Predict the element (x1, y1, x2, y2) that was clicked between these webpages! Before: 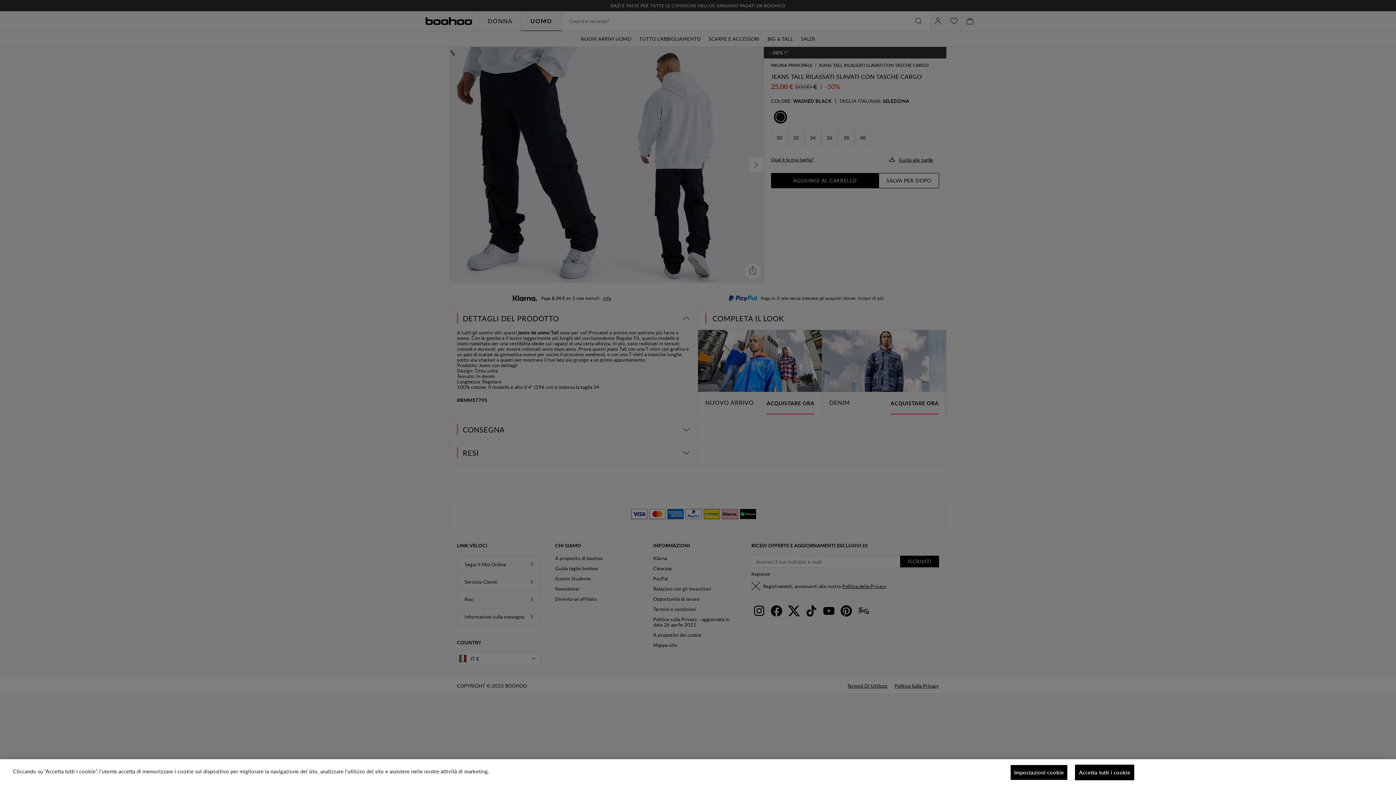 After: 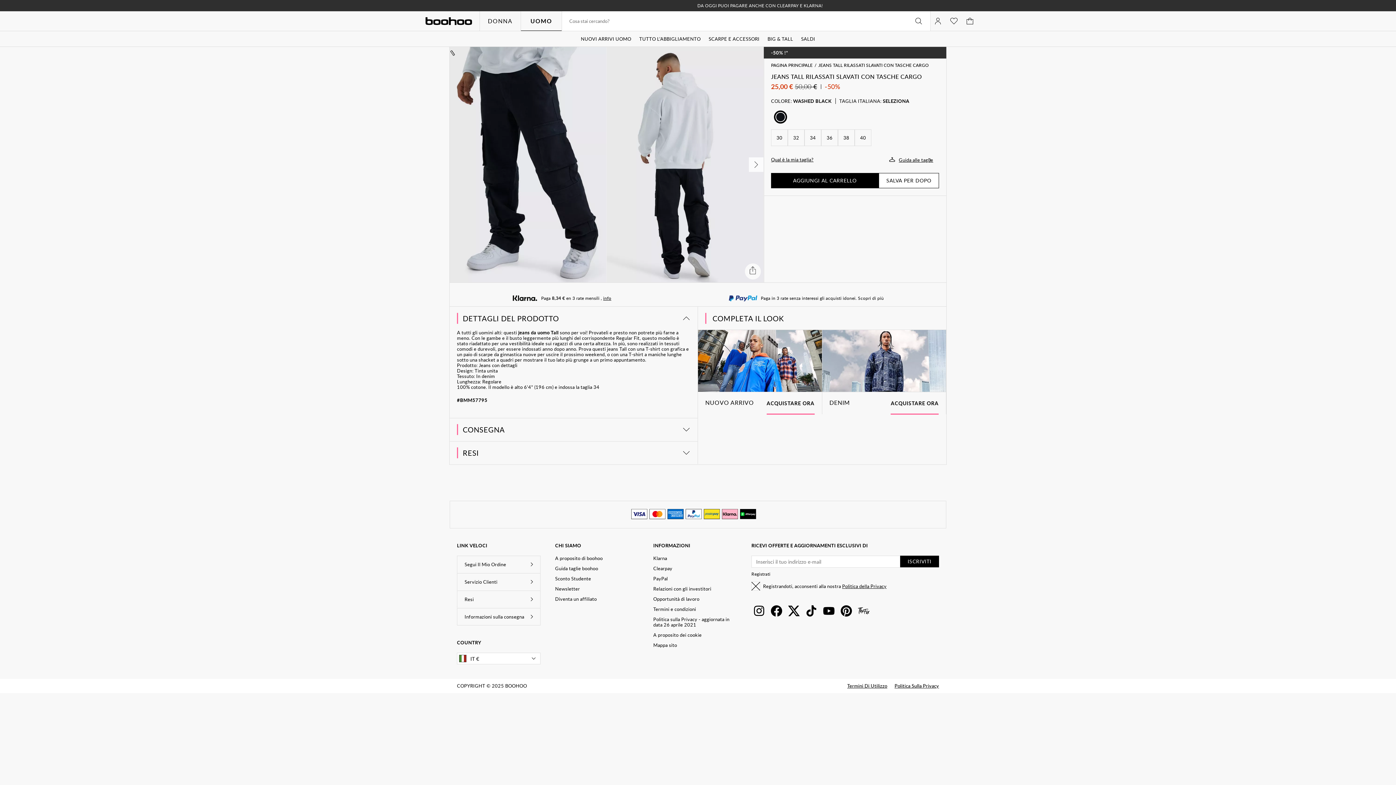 Action: bbox: (1075, 765, 1134, 780) label: Accetta tutti i cookie